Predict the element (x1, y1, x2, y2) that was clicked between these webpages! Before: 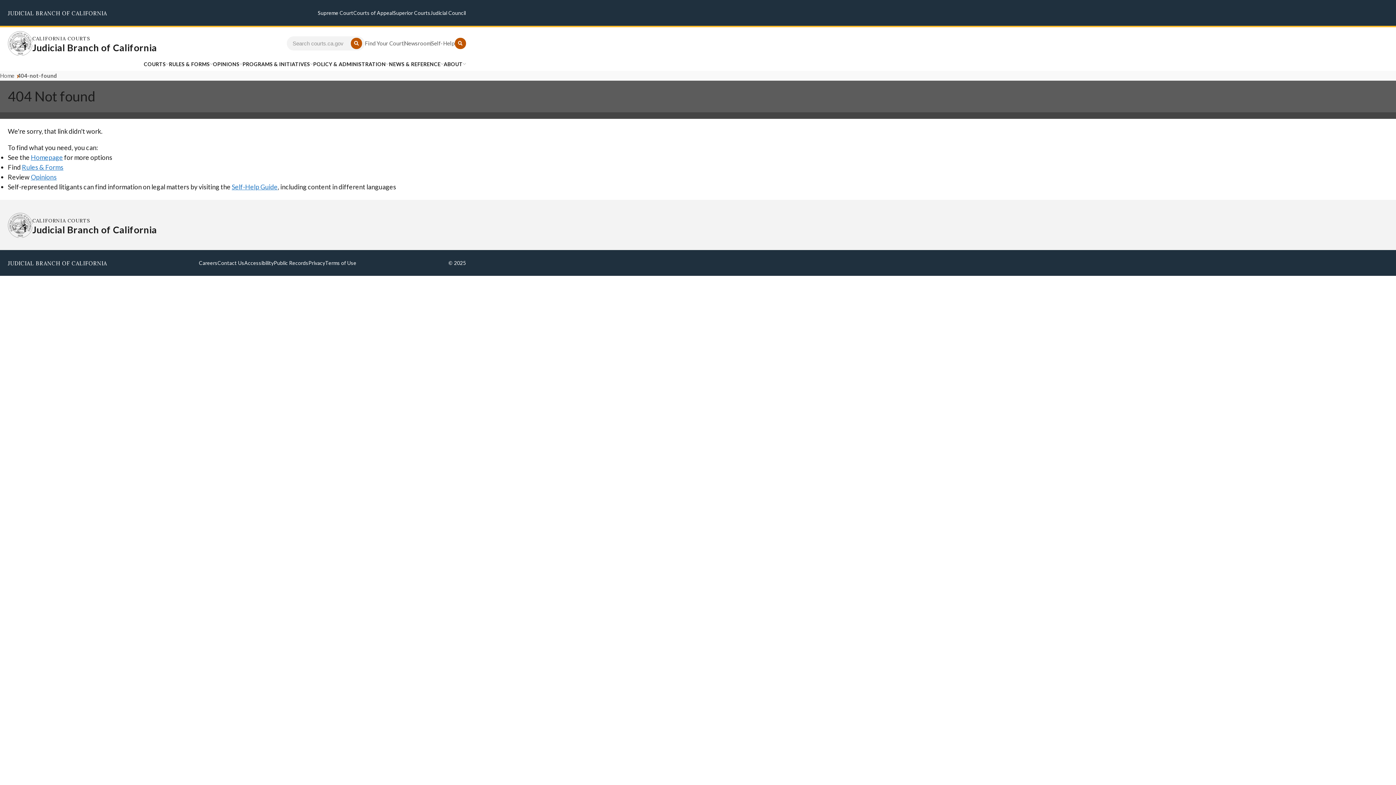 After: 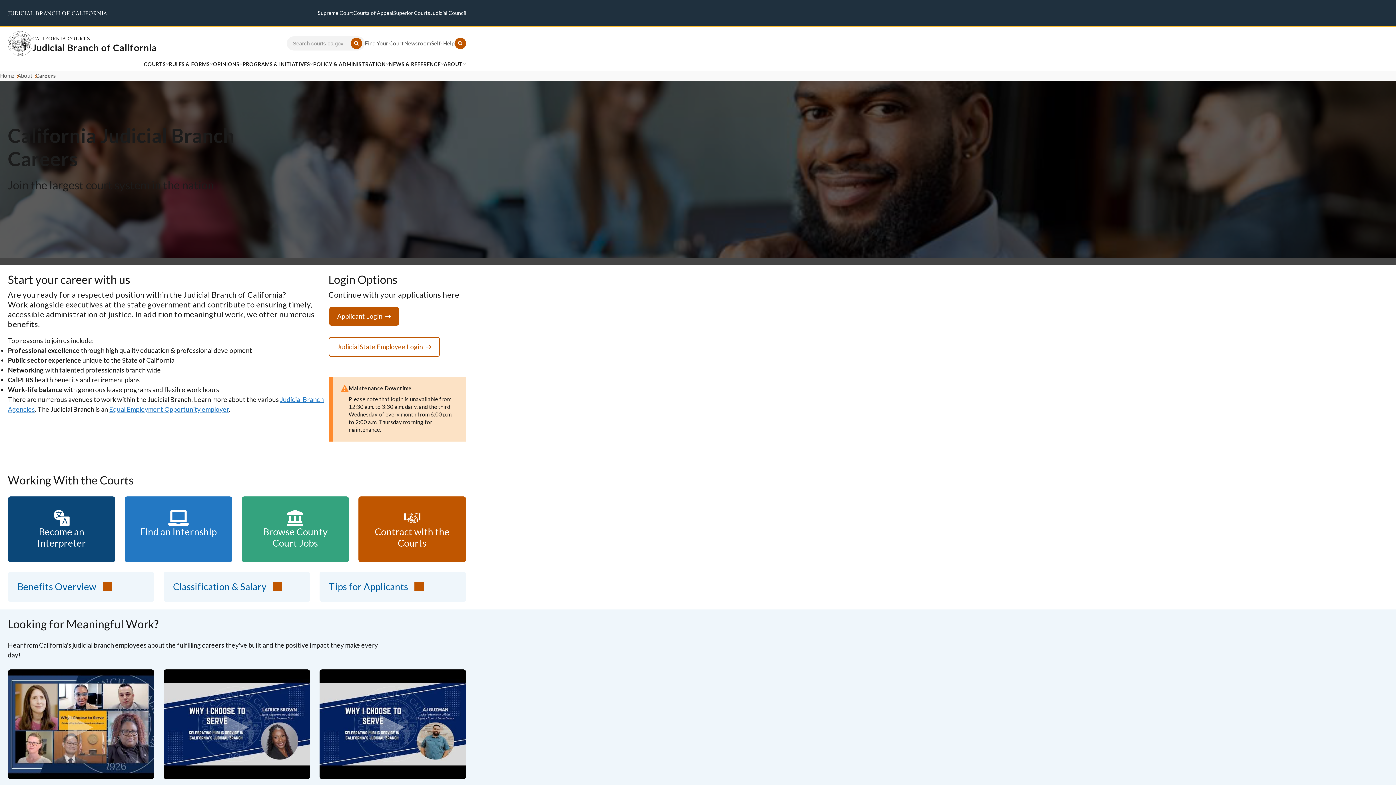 Action: label: Careers bbox: (199, 258, 217, 267)